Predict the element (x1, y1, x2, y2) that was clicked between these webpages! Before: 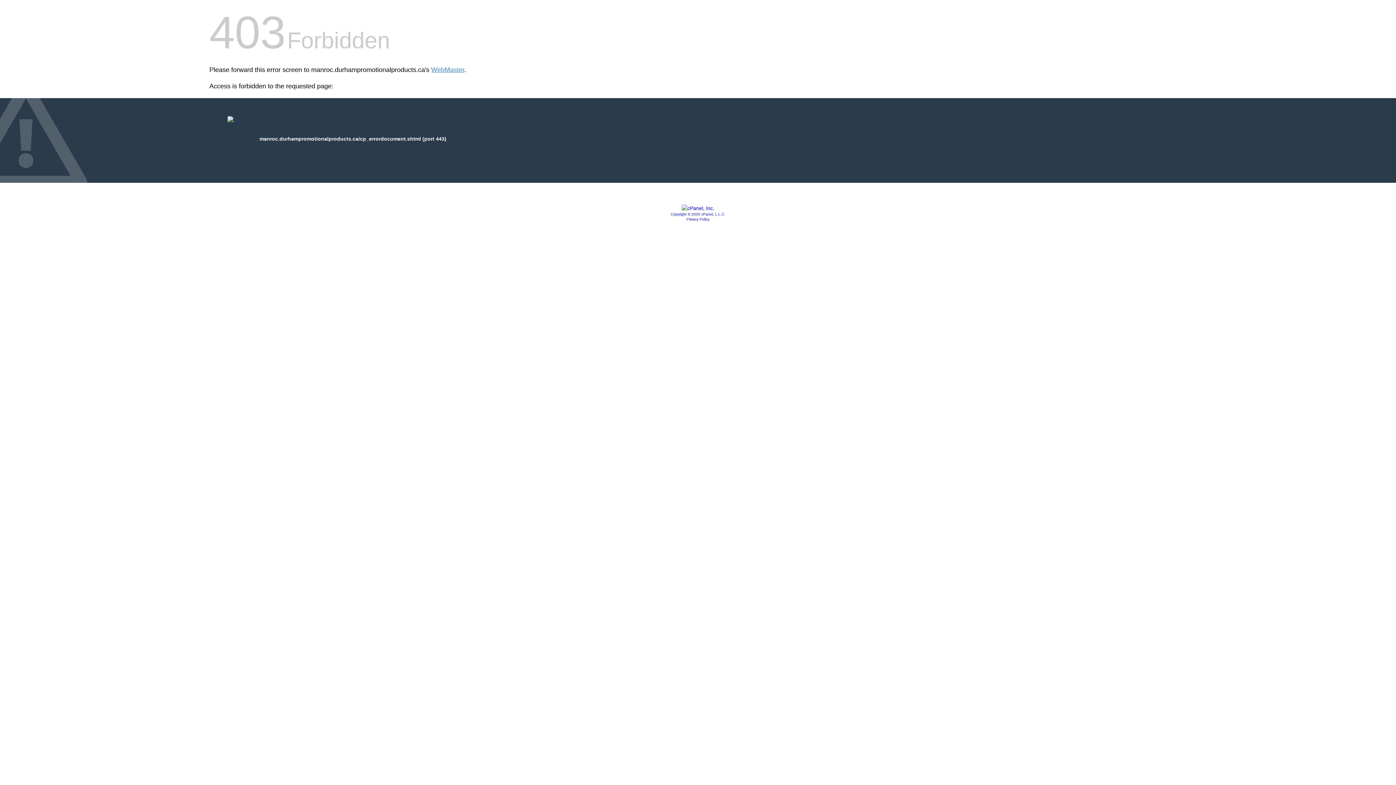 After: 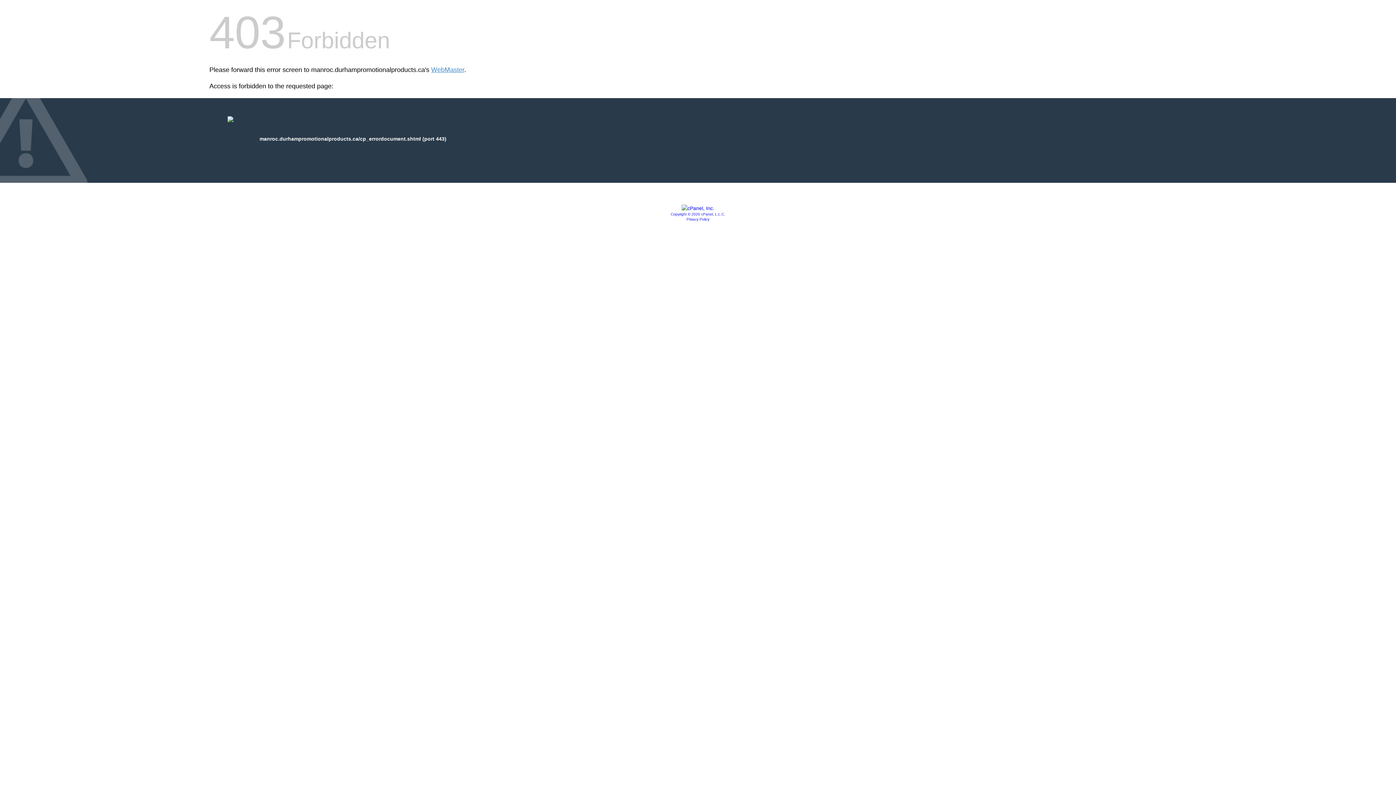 Action: bbox: (686, 217, 709, 221) label: Privacy Policy